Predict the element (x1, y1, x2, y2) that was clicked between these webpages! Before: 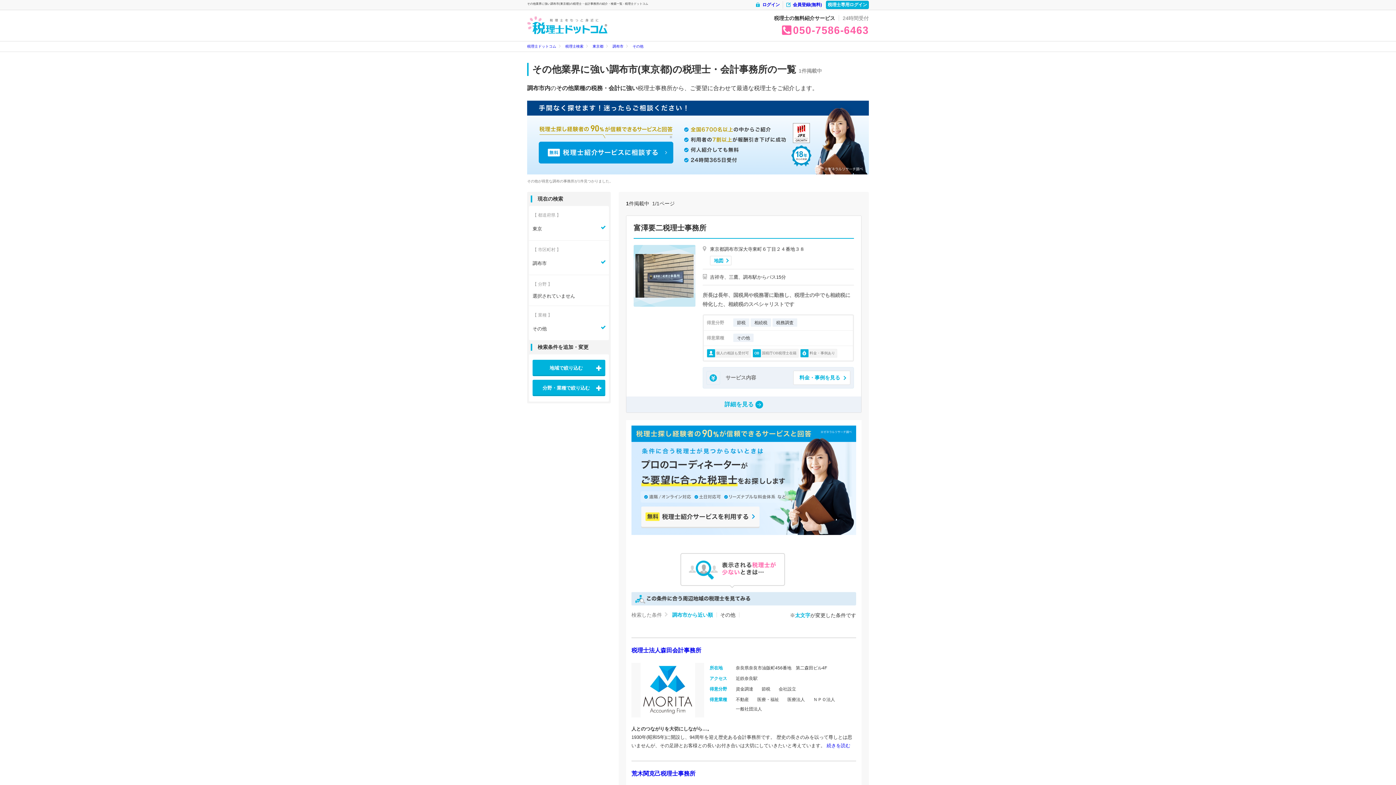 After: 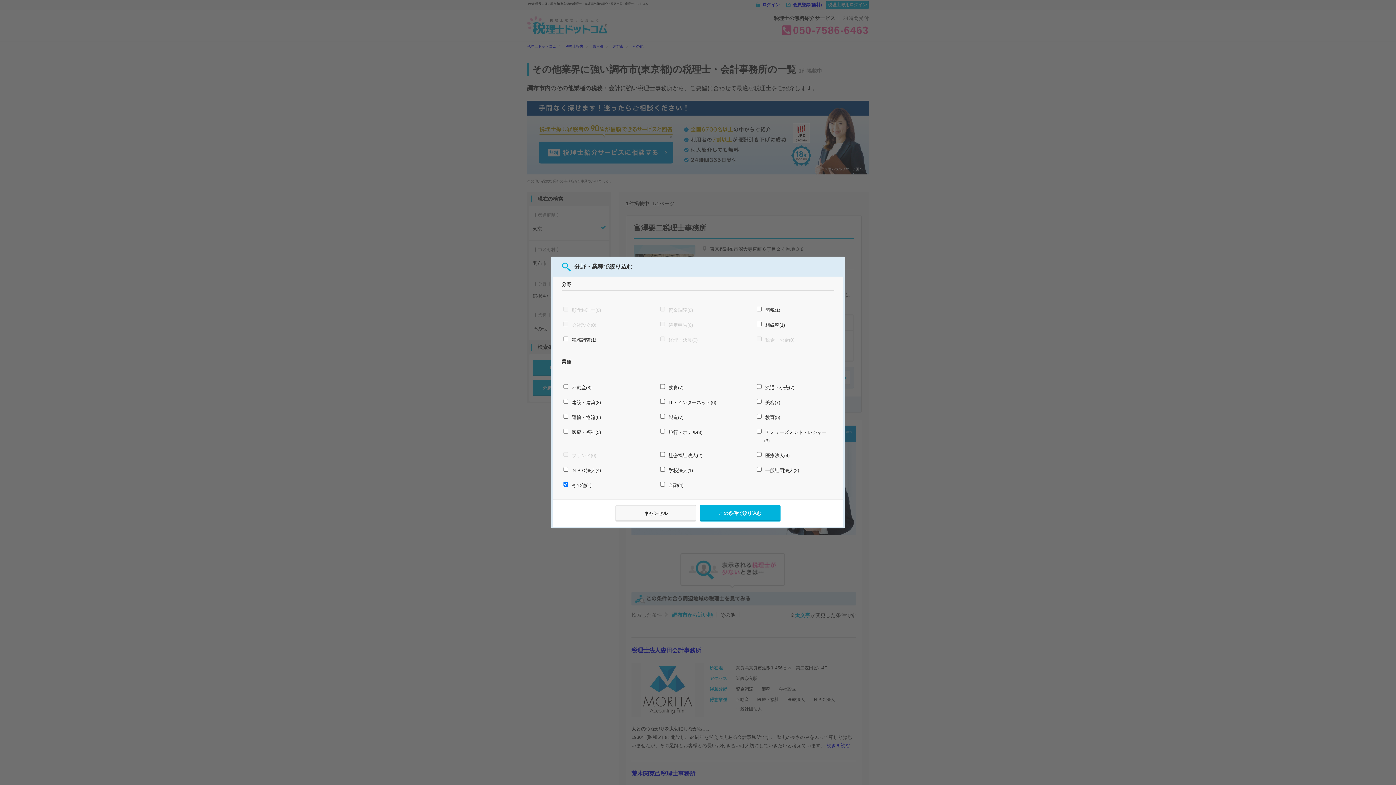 Action: label: 分野・業種で絞り込む bbox: (532, 380, 605, 396)